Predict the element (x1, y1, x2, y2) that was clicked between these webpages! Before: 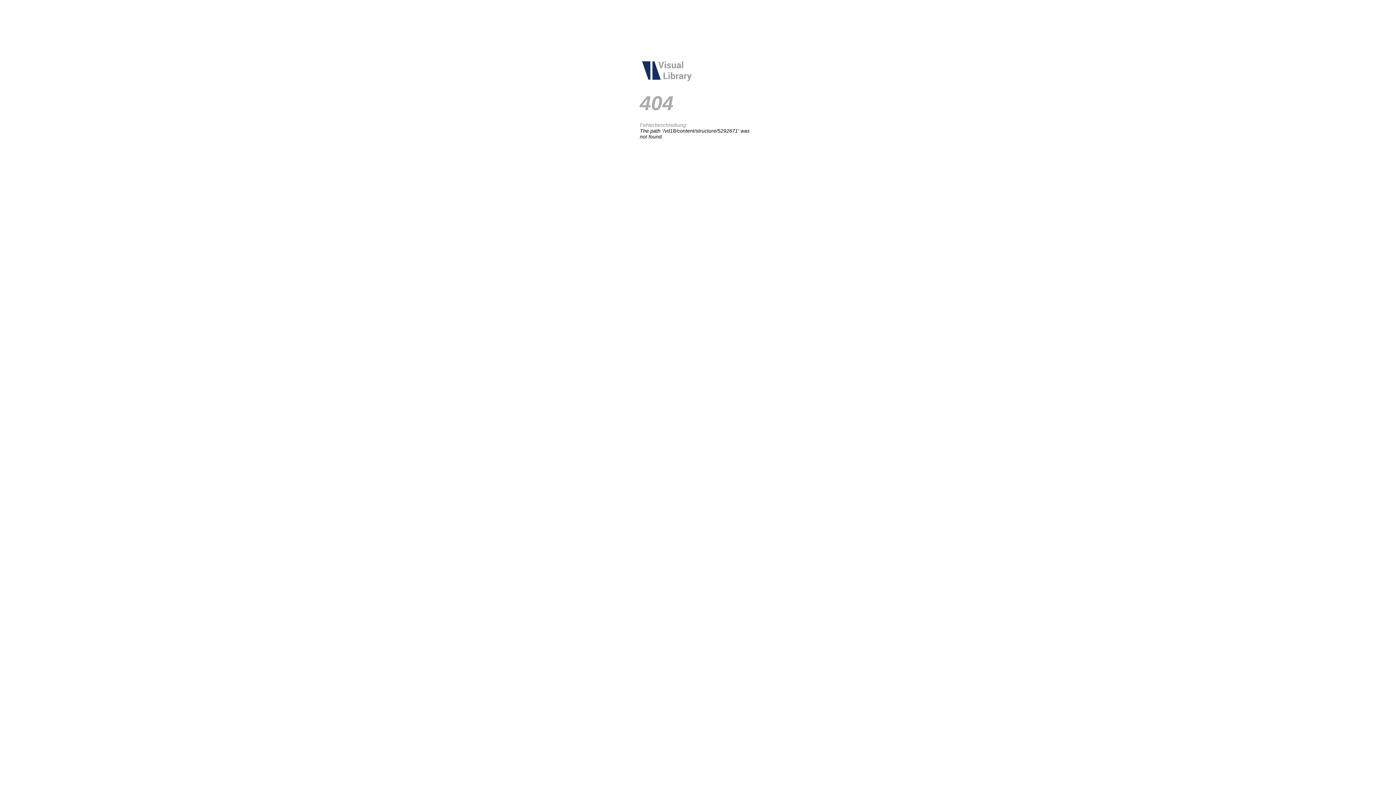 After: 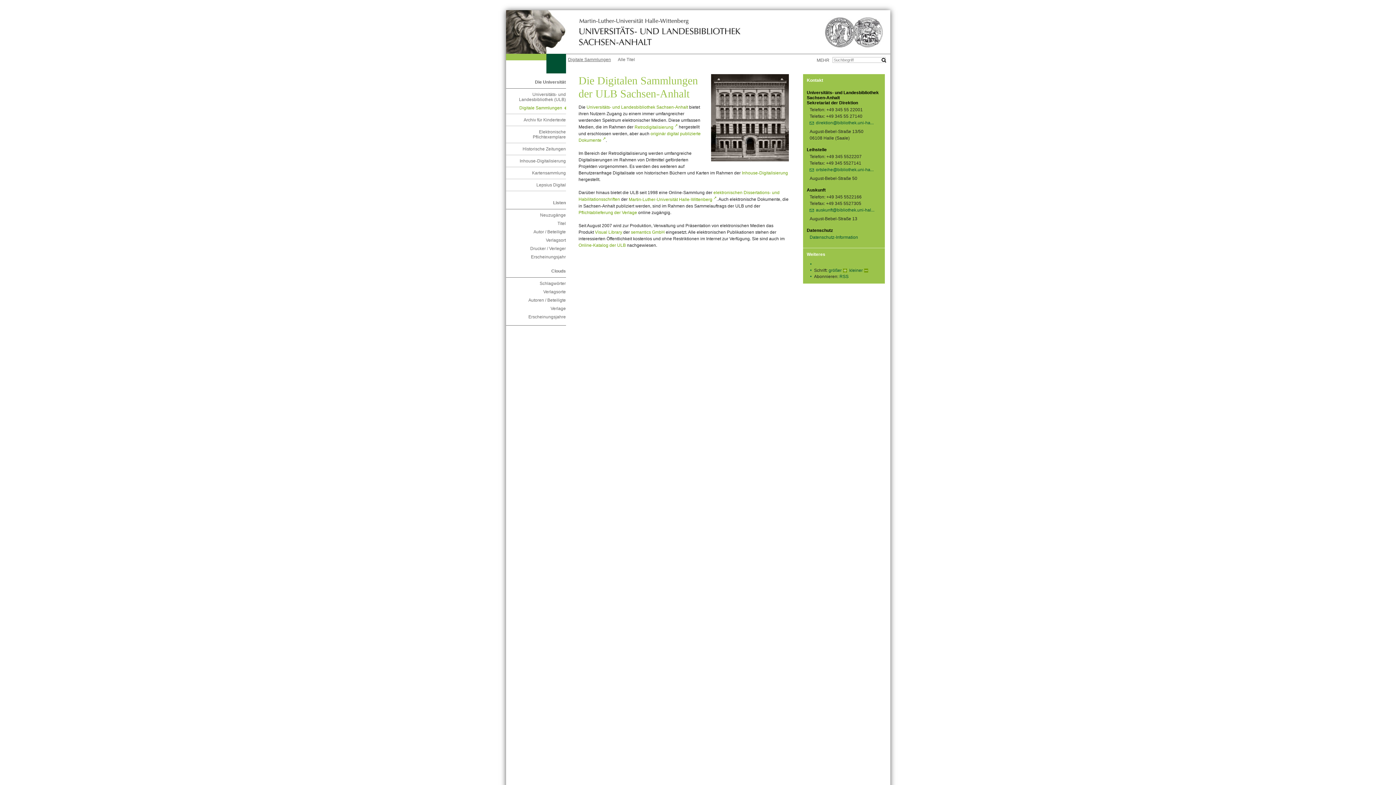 Action: bbox: (640, 78, 694, 84)